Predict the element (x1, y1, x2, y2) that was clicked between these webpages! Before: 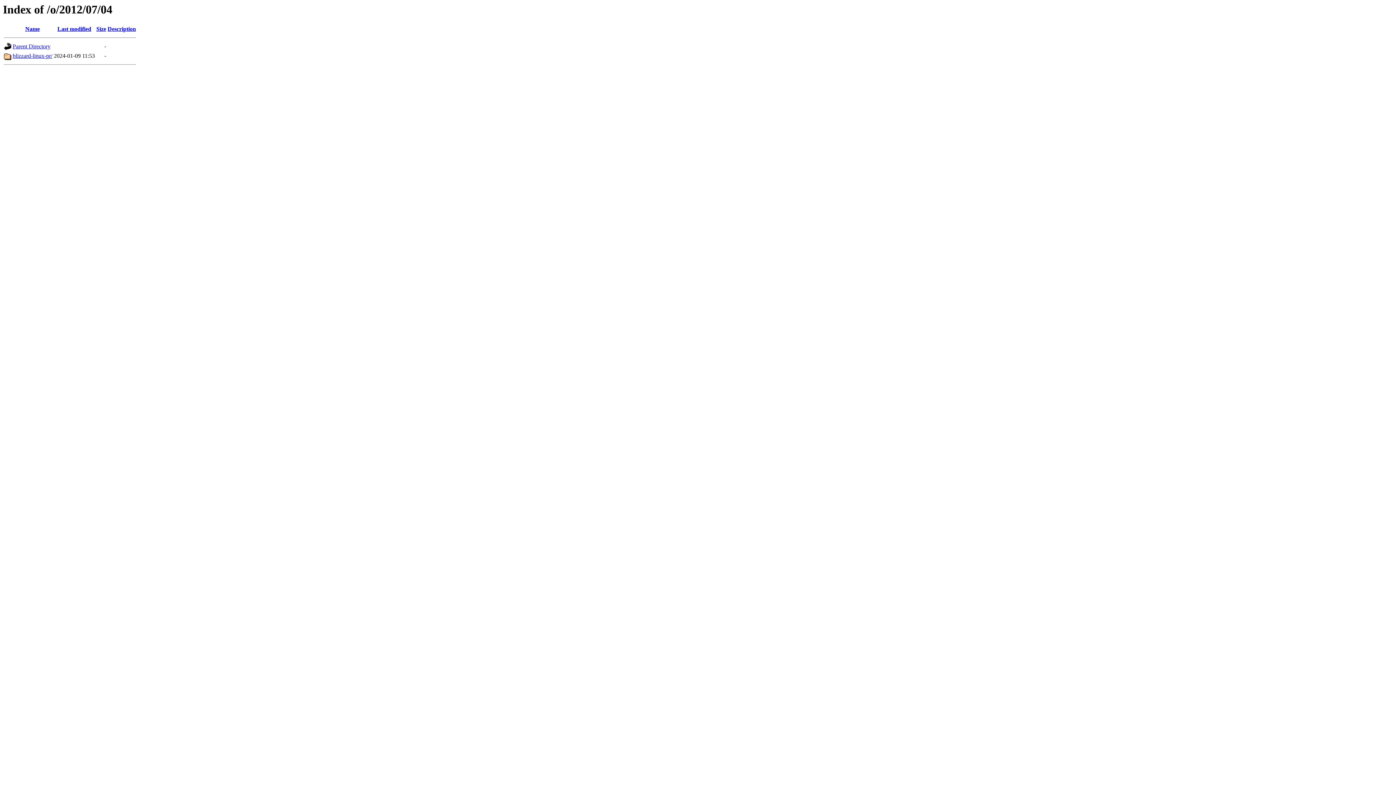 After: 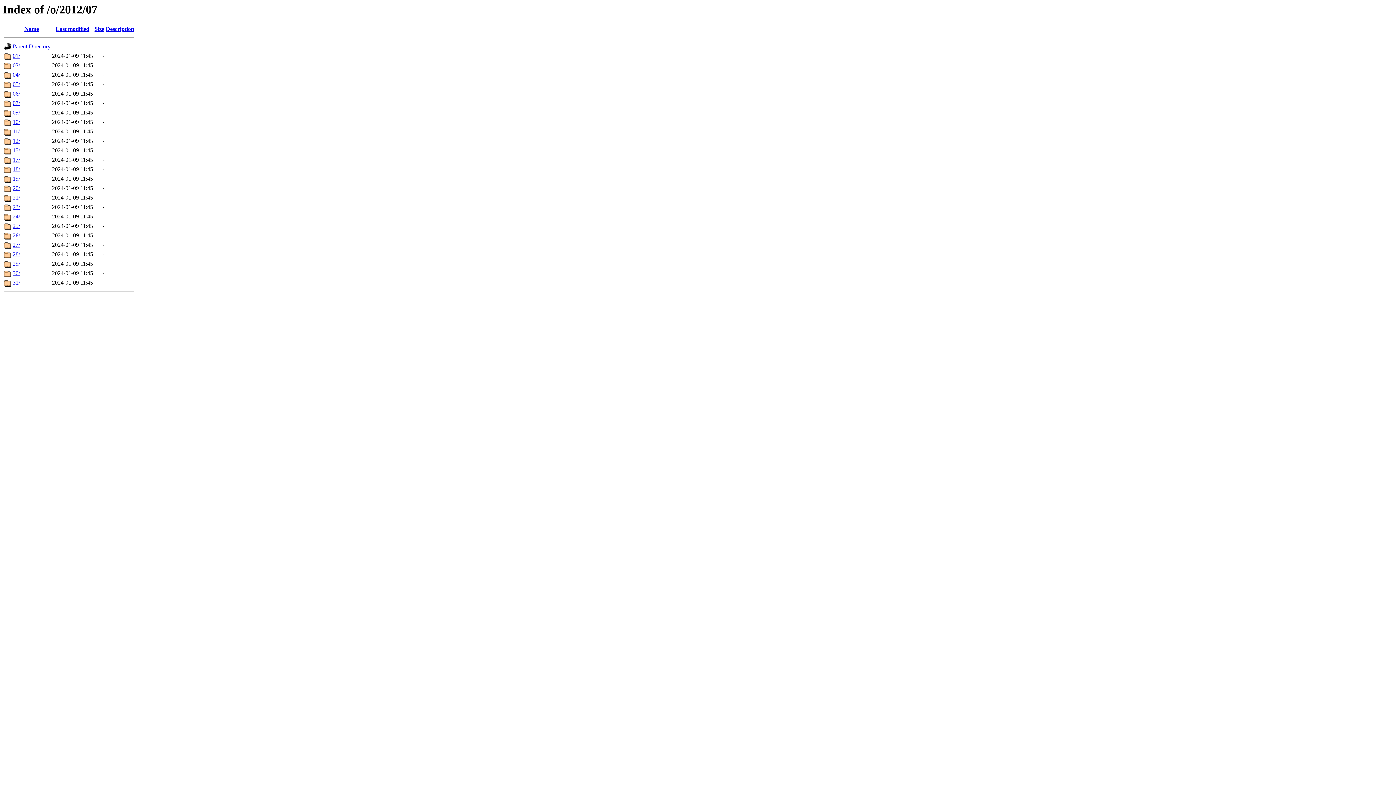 Action: bbox: (12, 43, 50, 49) label: Parent Directory